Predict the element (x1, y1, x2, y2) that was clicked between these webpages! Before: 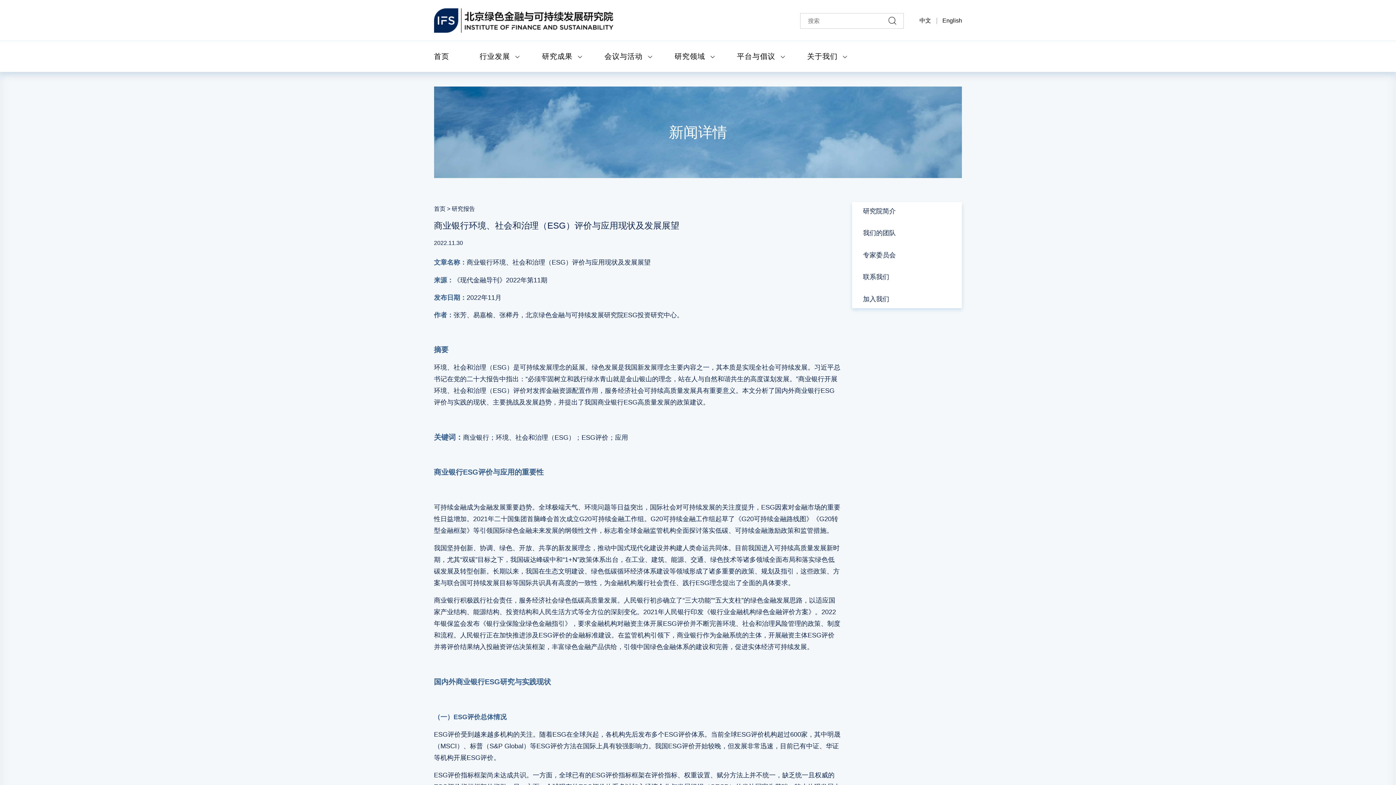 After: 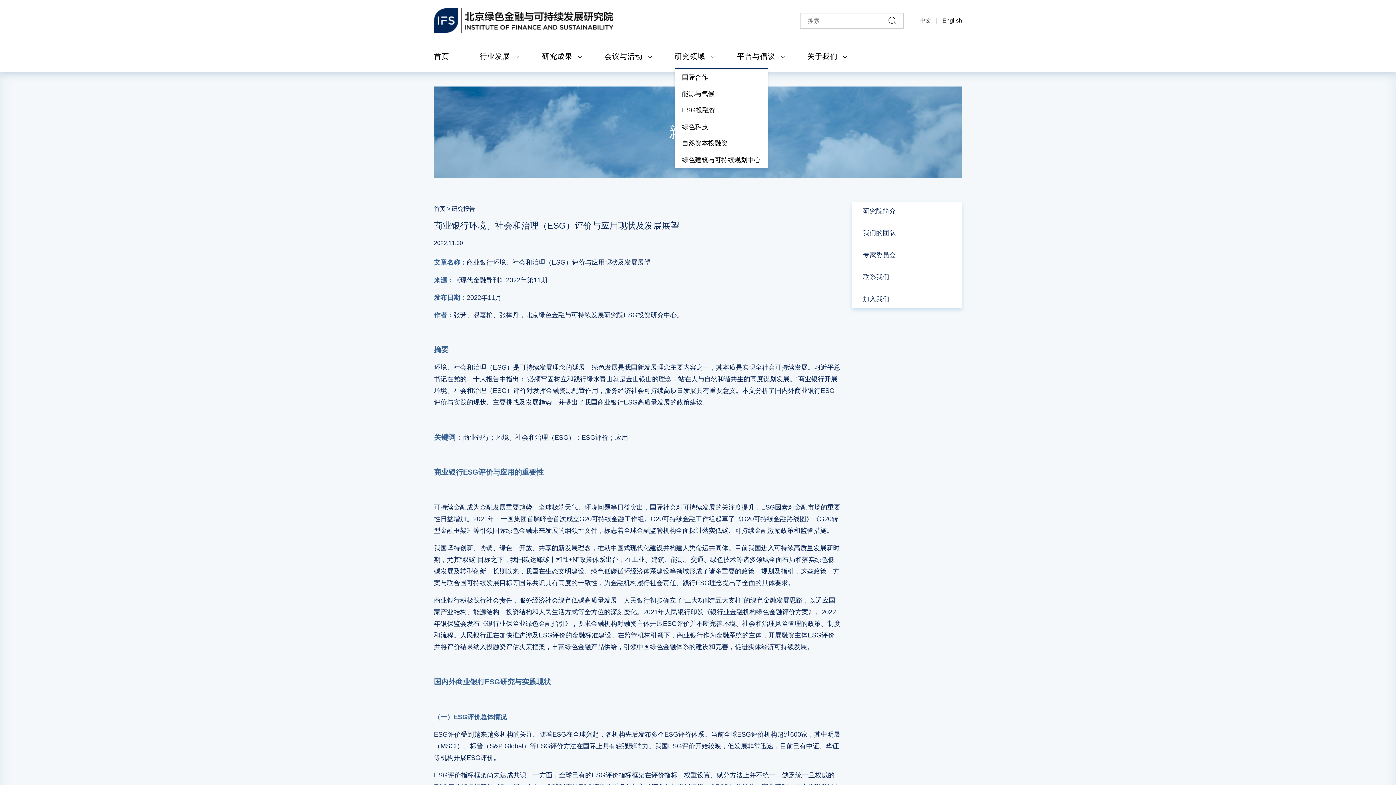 Action: bbox: (674, 45, 705, 67) label: 研究领域